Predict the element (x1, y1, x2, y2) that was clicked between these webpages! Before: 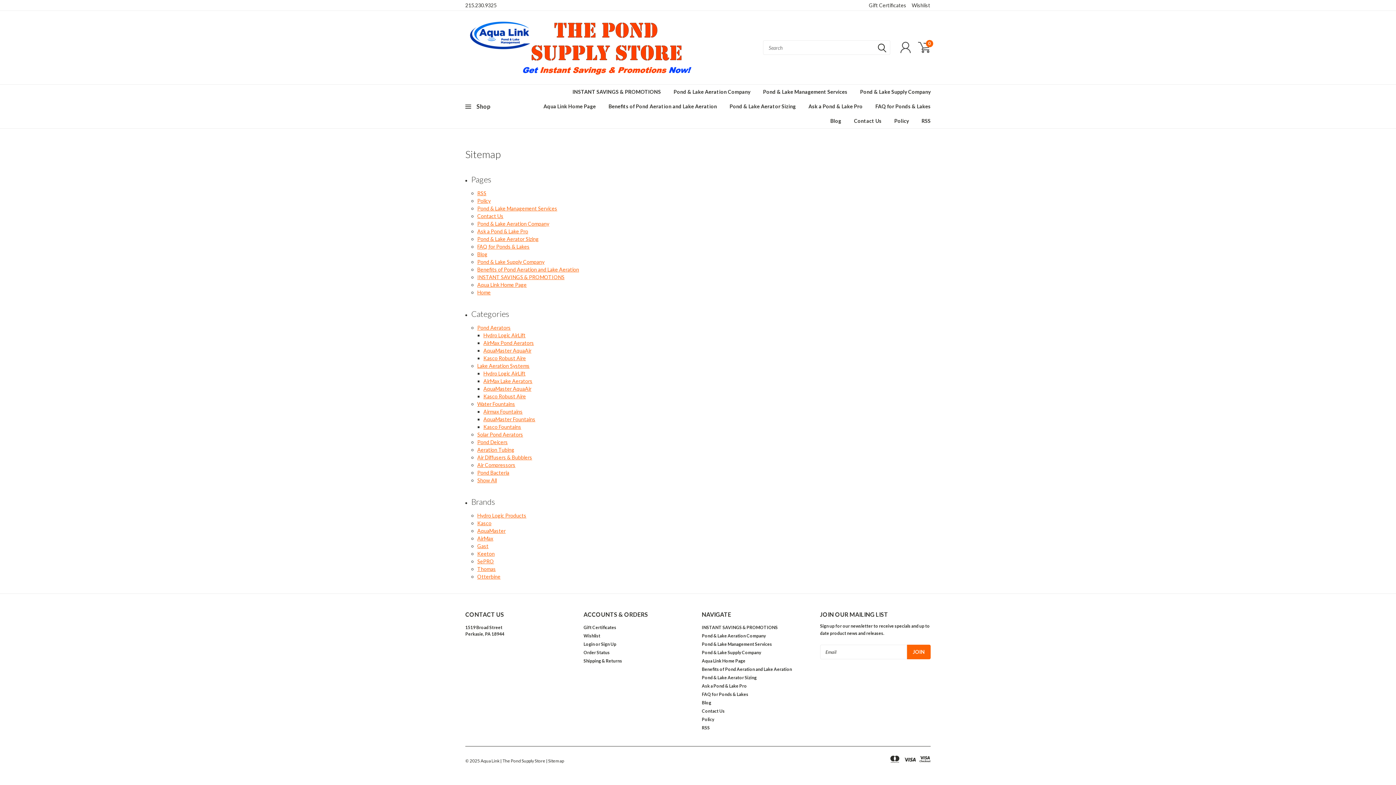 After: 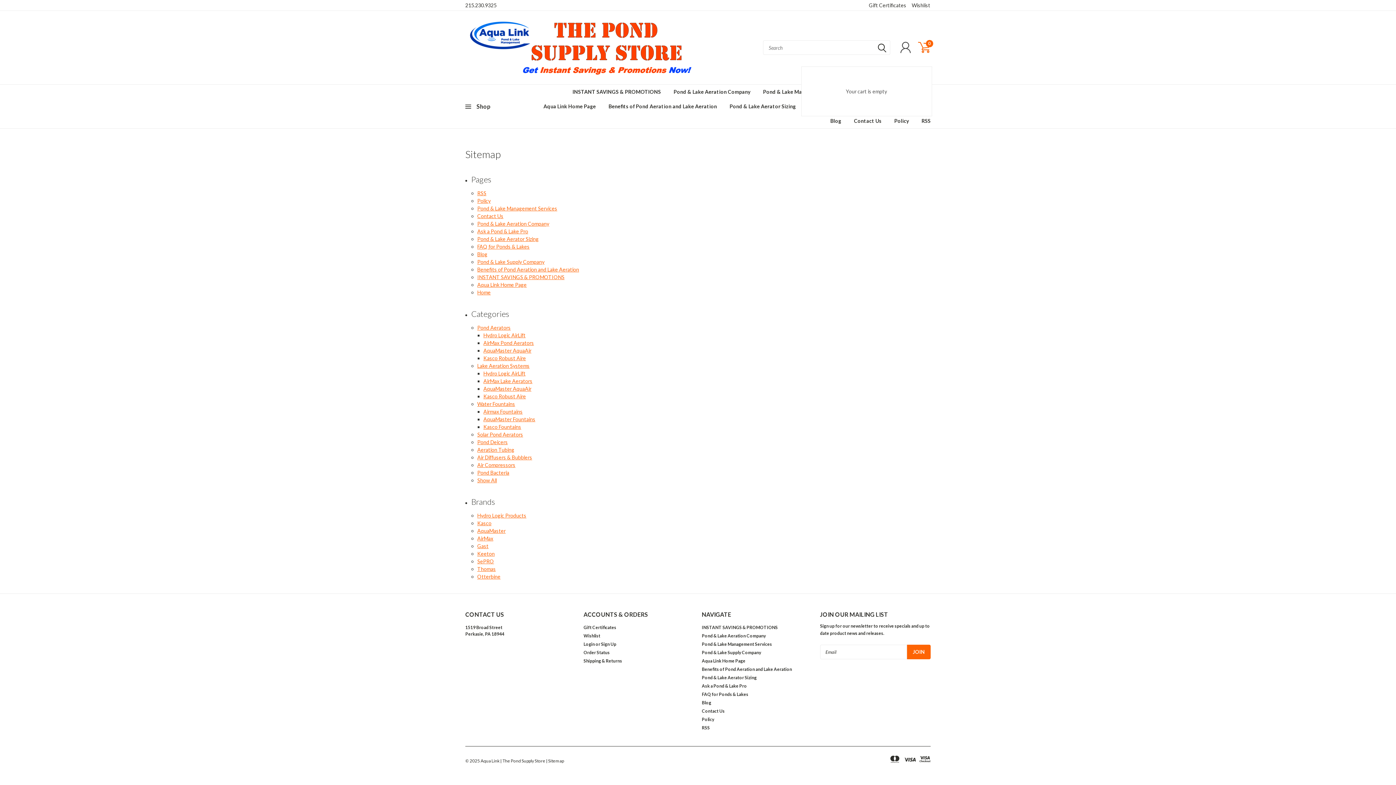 Action: label: 0 bbox: (915, 39, 932, 55)